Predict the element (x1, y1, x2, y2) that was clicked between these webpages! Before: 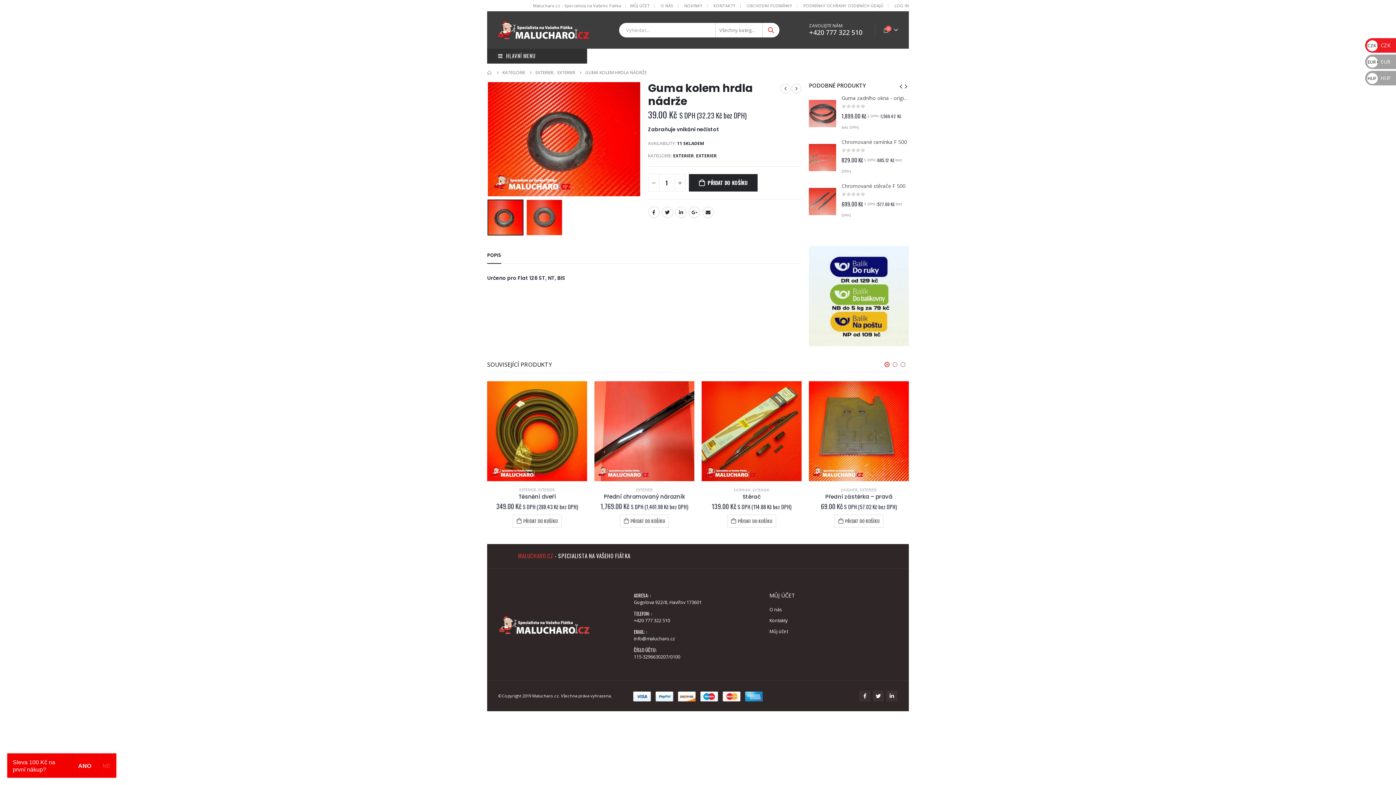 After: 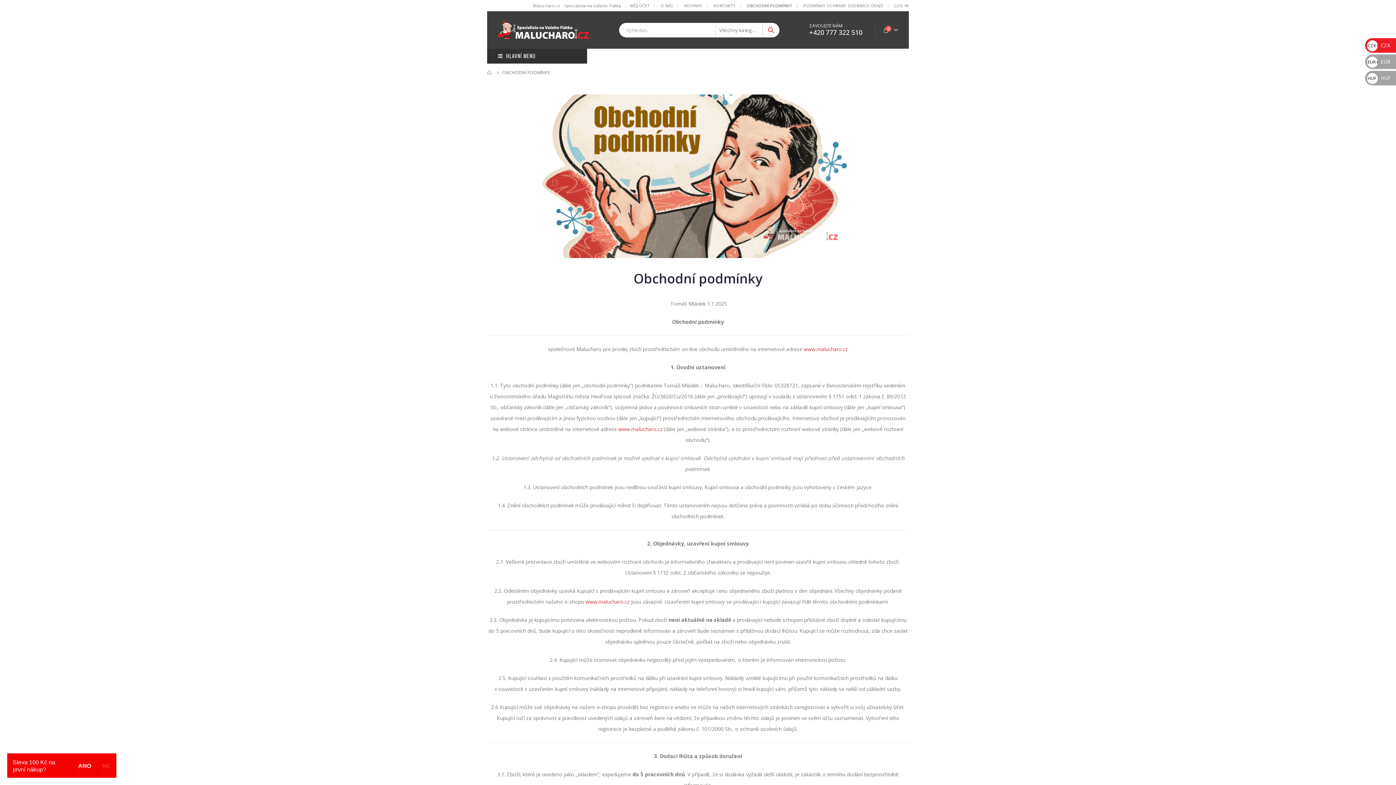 Action: bbox: (745, 1, 794, 10) label: OBCHODNÍ PODMÍNKY